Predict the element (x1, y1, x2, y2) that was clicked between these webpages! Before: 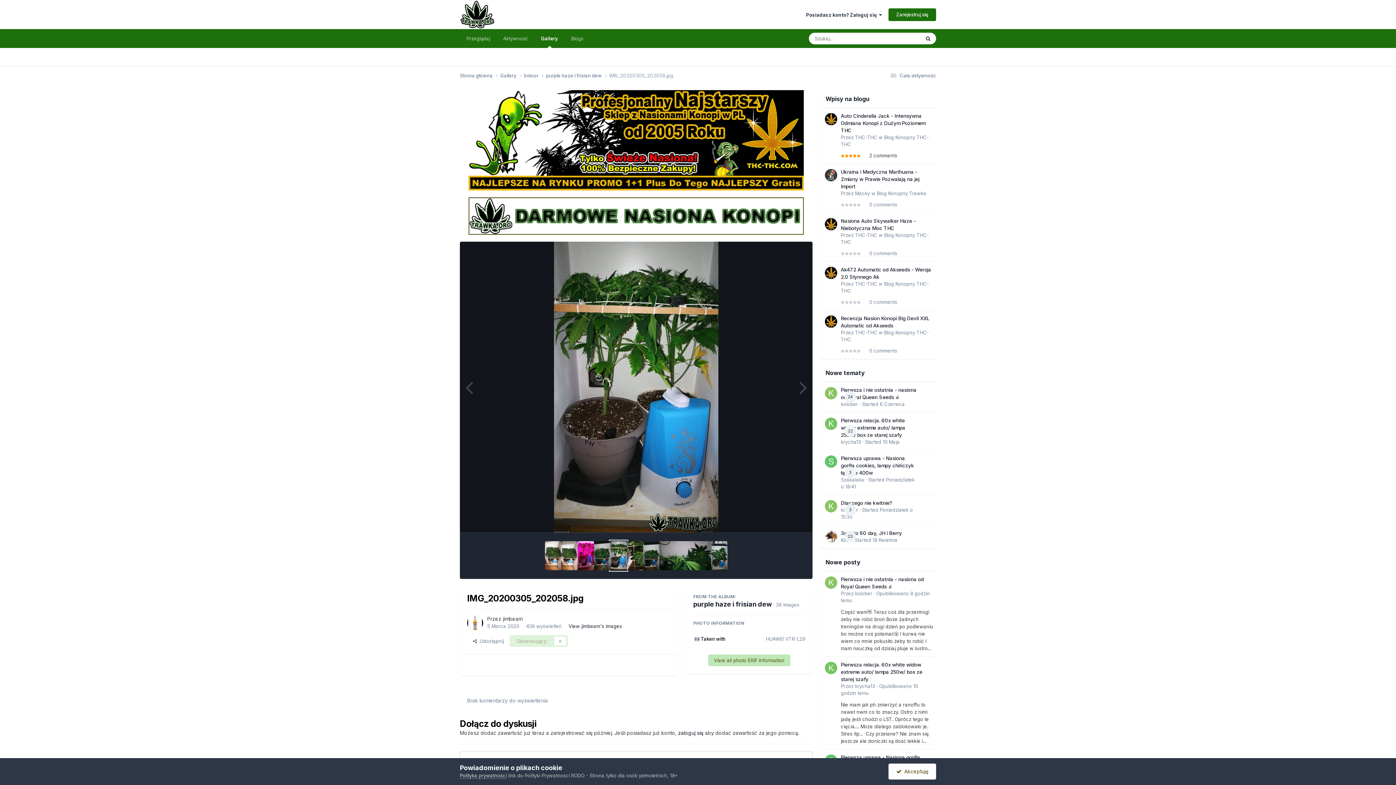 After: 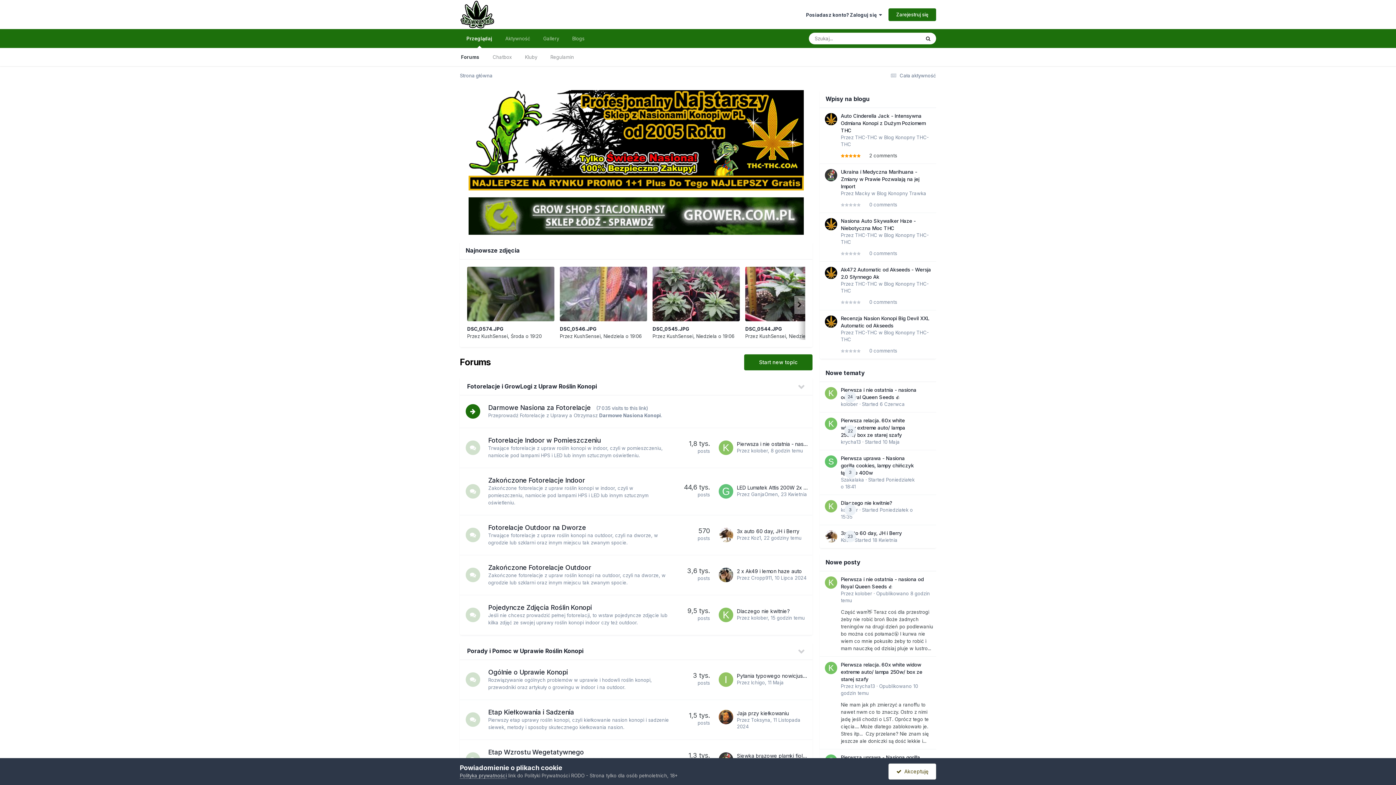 Action: label: Przeglądaj bbox: (460, 29, 496, 48)